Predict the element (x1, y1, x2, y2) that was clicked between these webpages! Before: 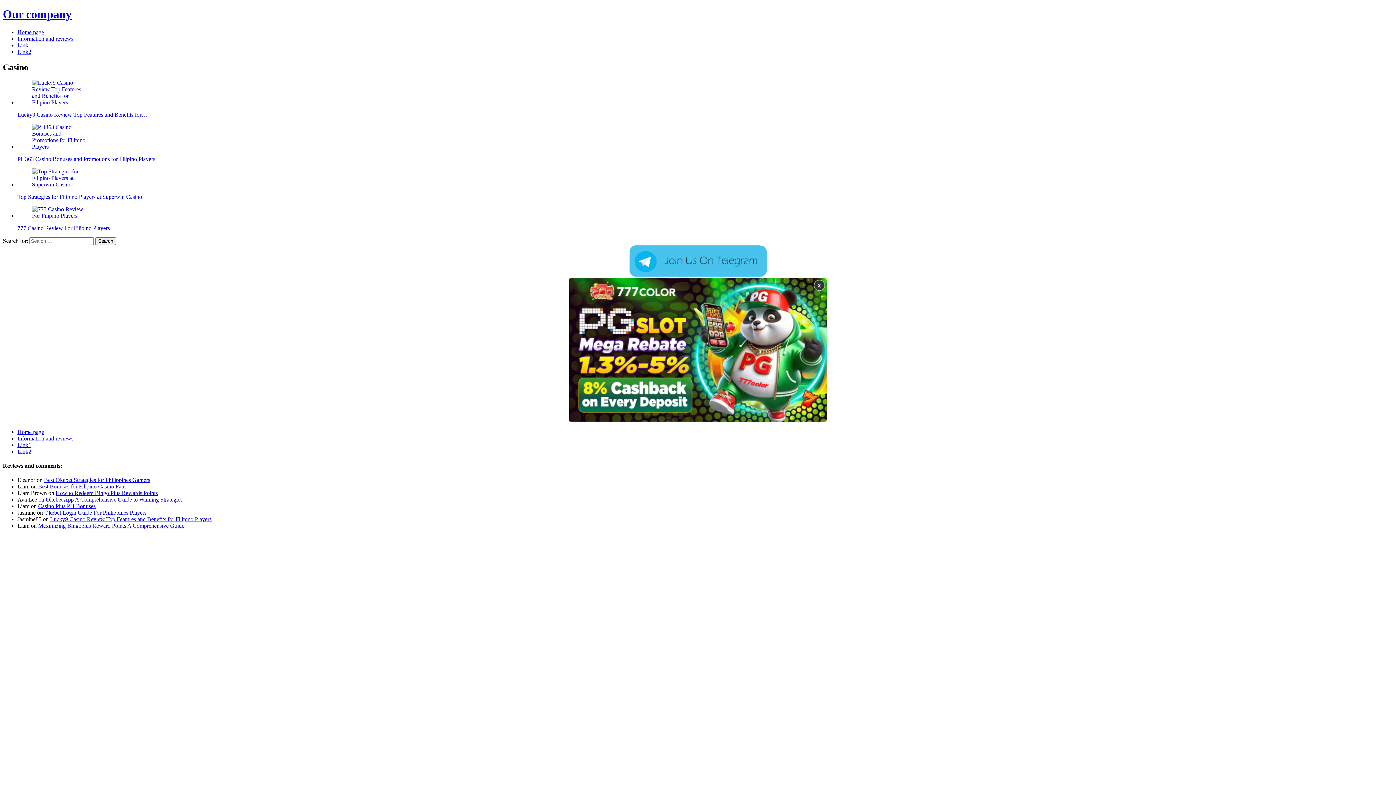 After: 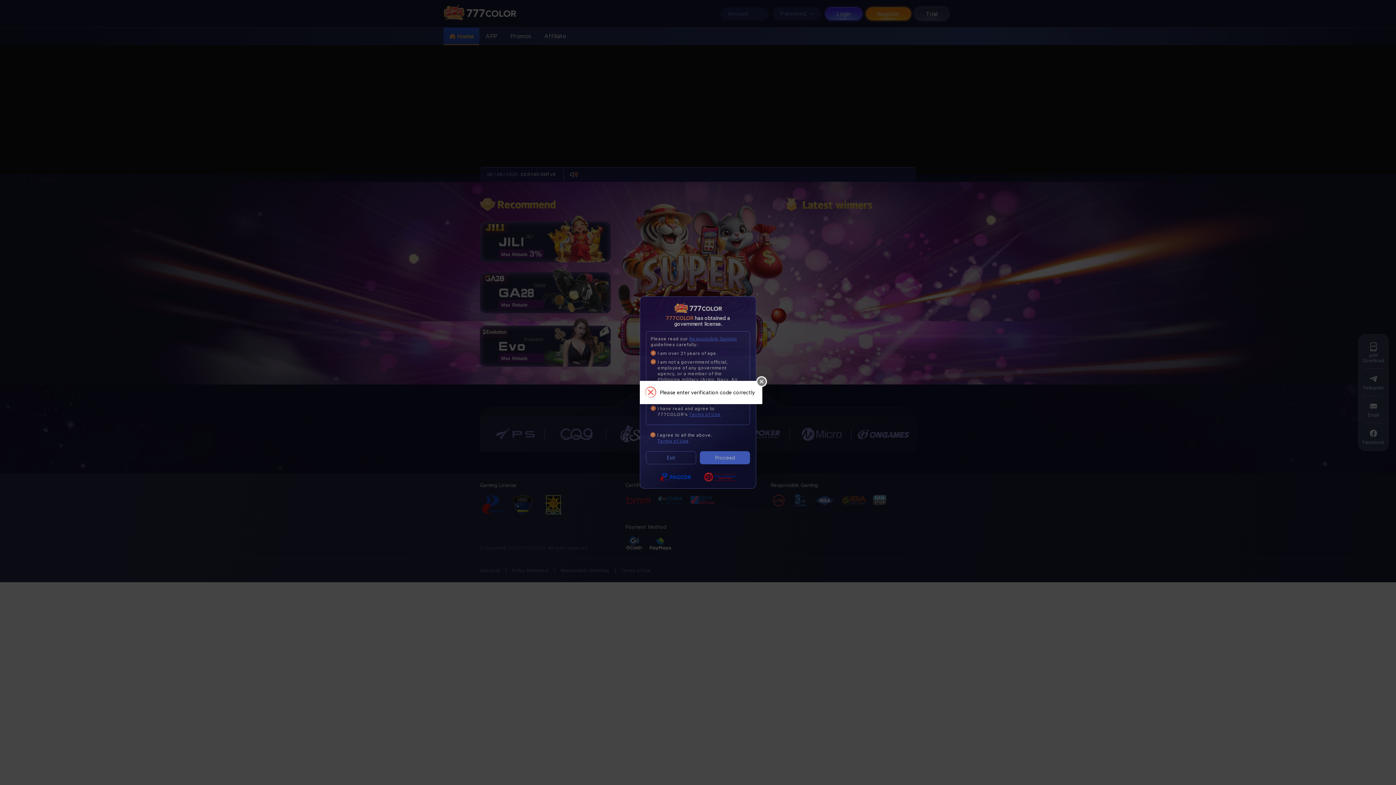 Action: label: Link1 bbox: (17, 42, 31, 48)